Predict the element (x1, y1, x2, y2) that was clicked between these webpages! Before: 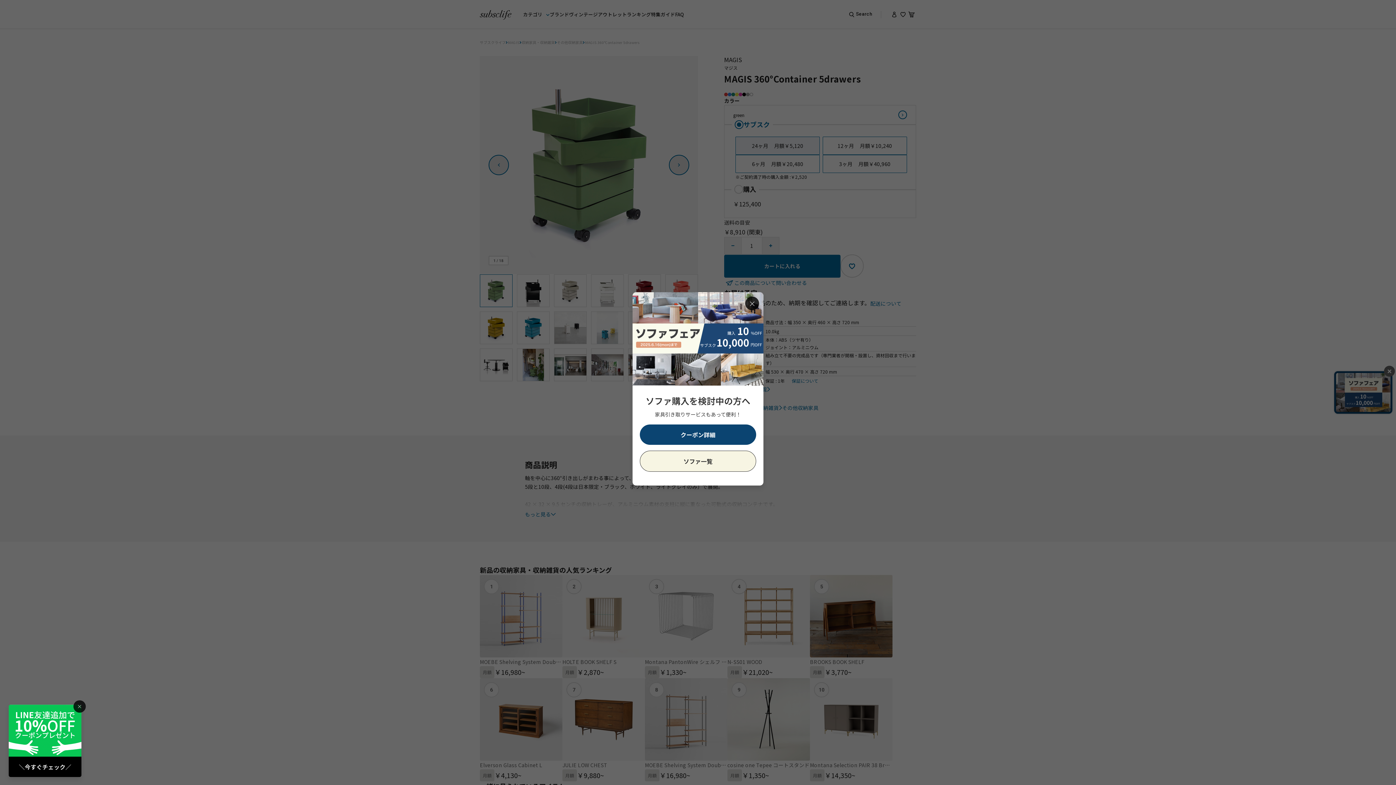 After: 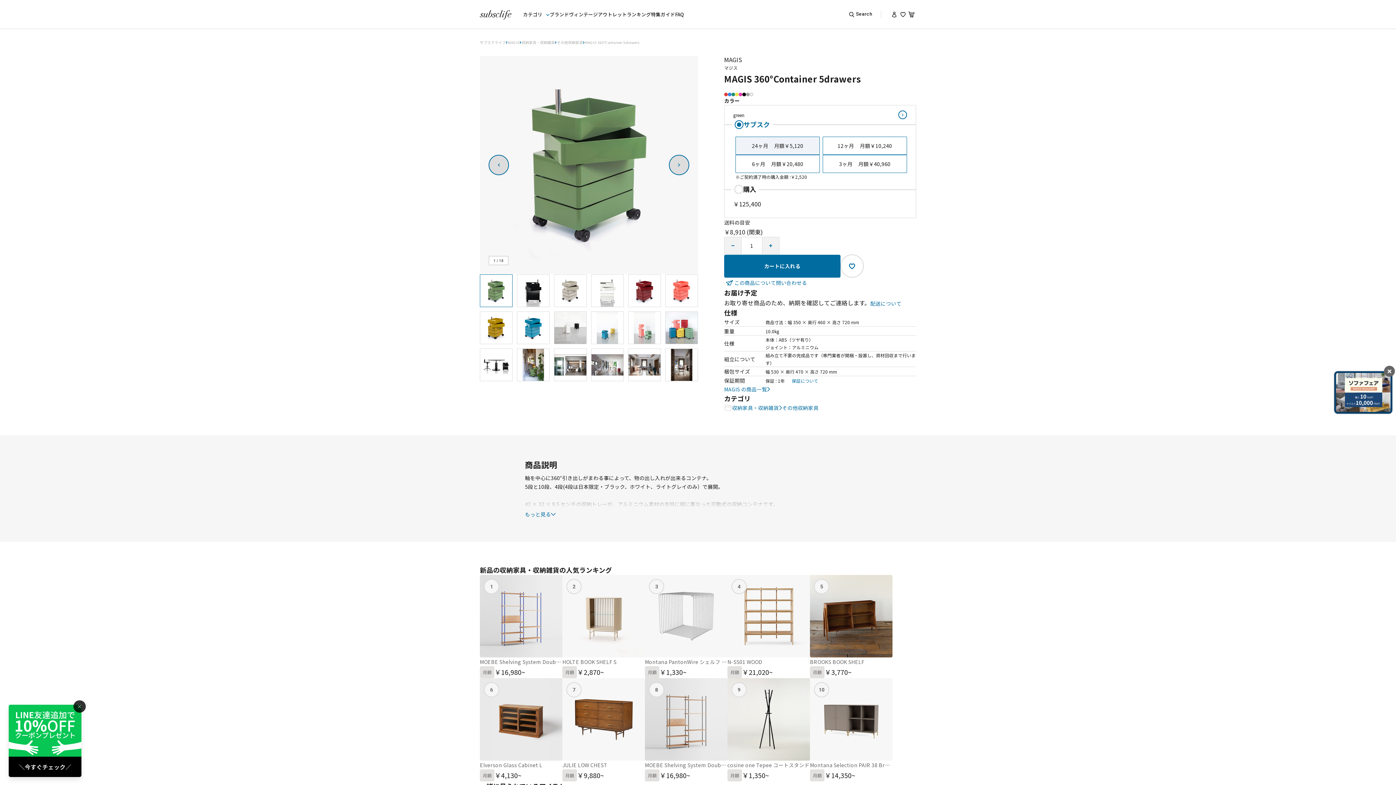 Action: label: ソファ一覧 bbox: (640, 450, 756, 472)